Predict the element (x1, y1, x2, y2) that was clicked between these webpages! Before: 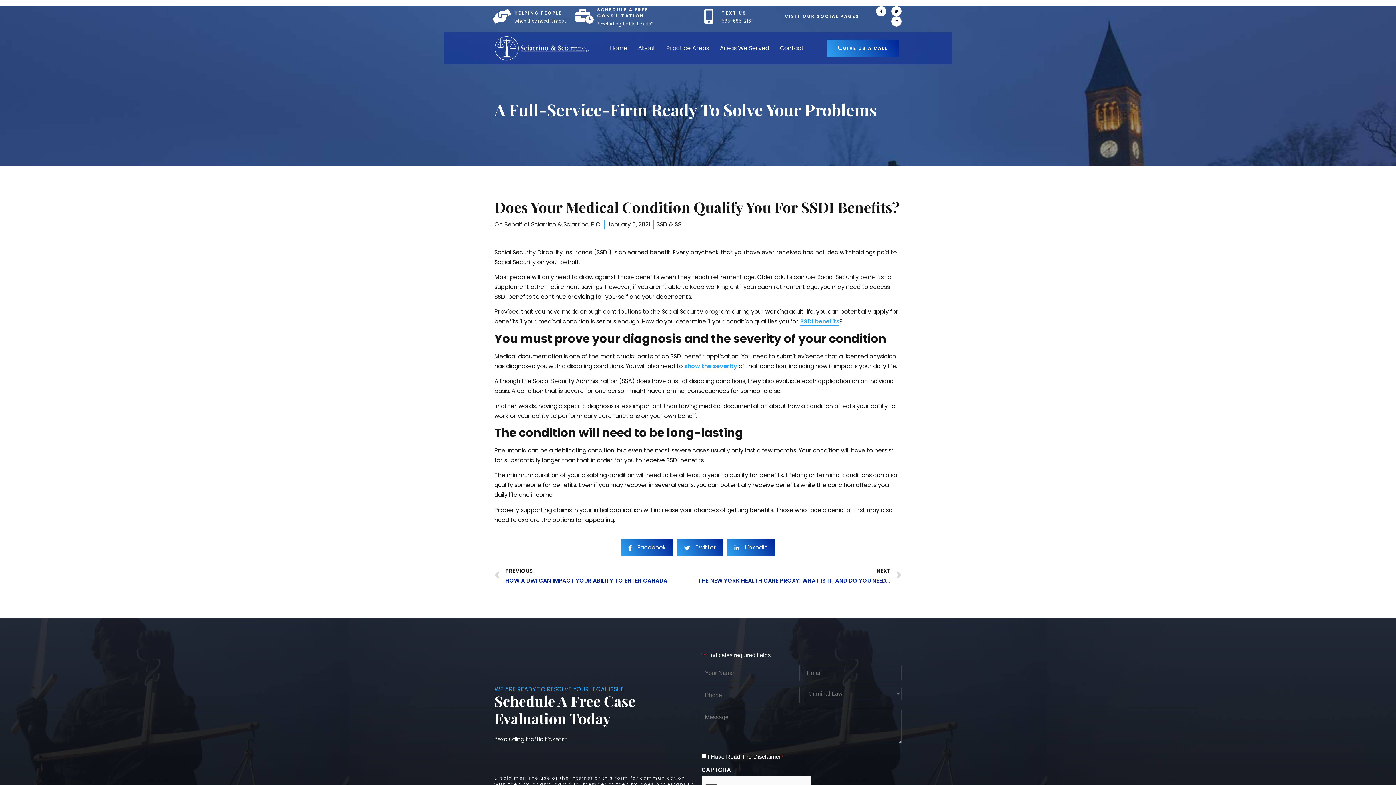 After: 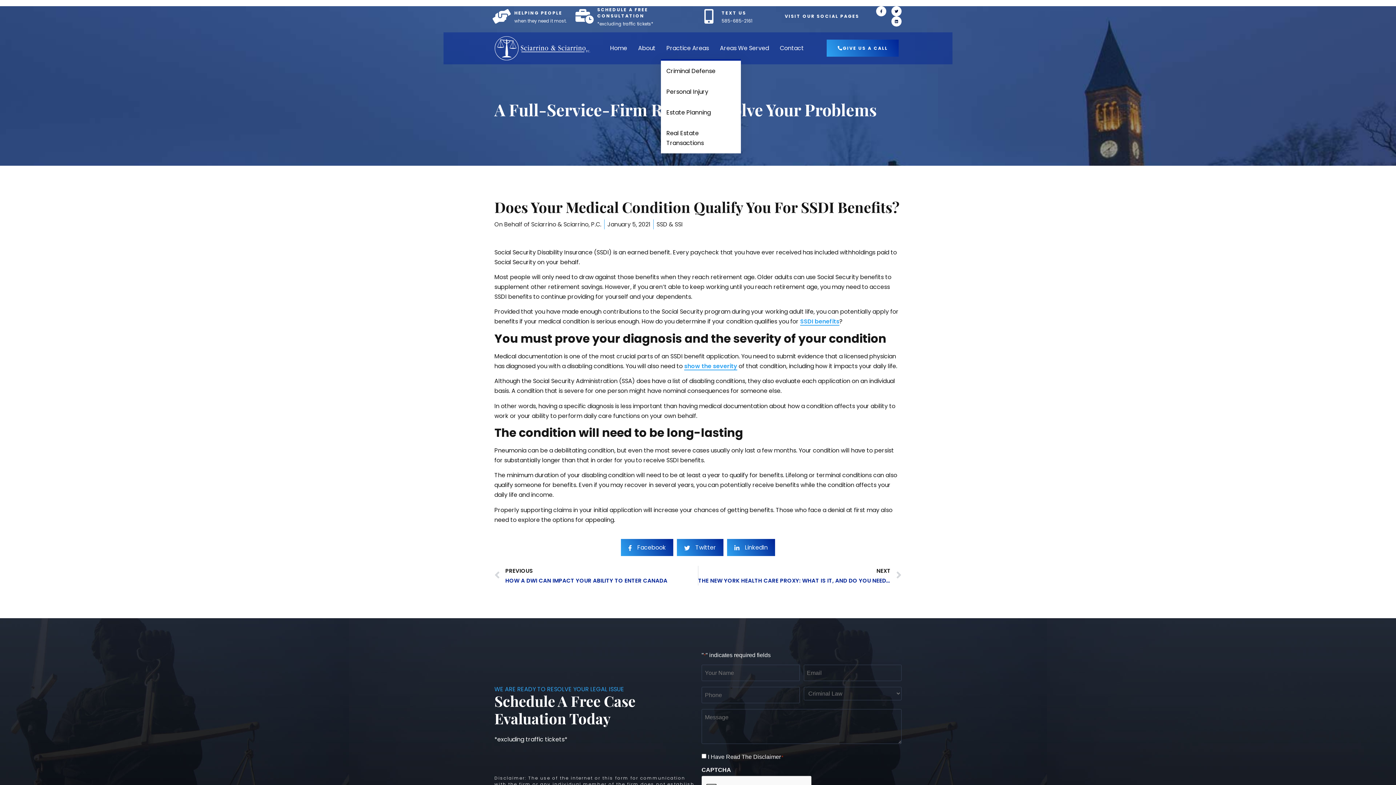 Action: bbox: (661, 37, 714, 59) label: Practice Areas